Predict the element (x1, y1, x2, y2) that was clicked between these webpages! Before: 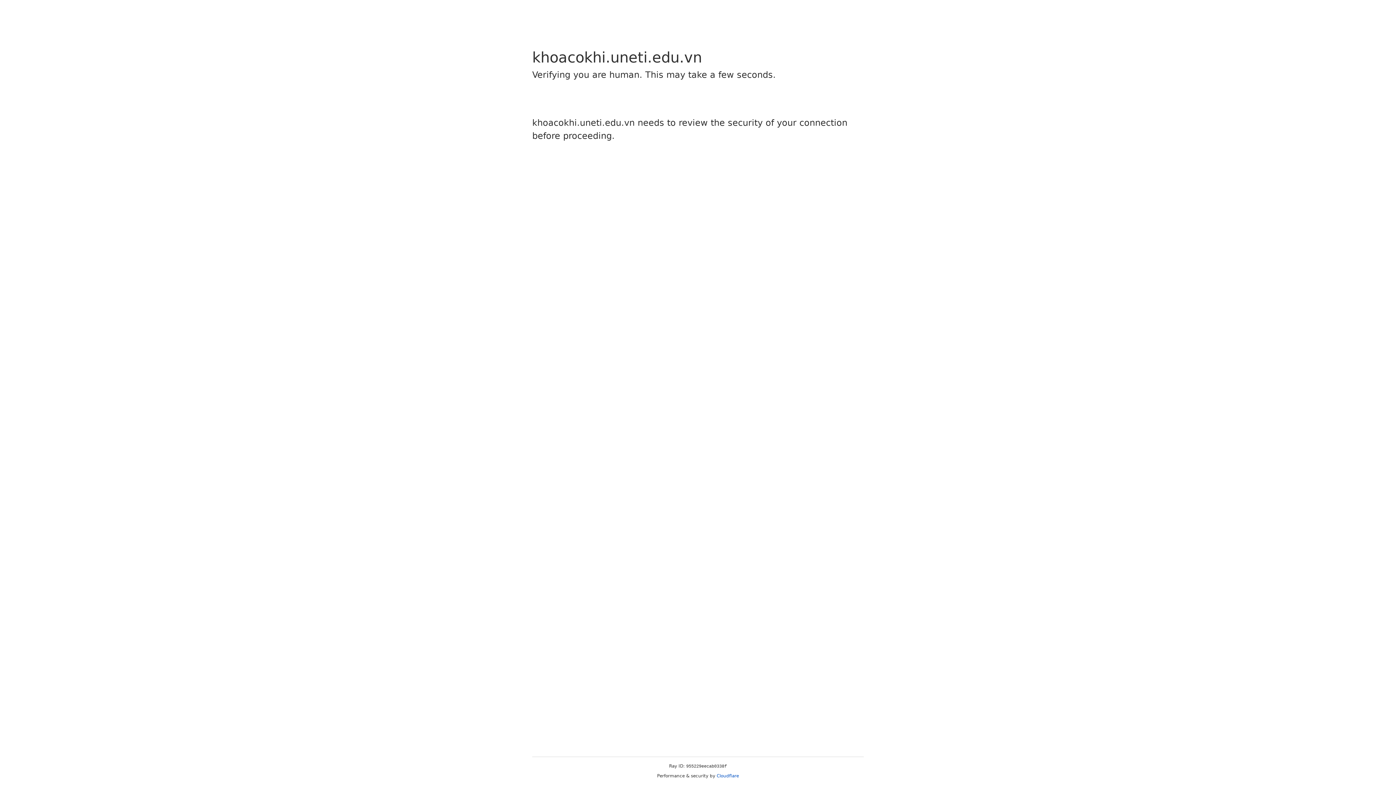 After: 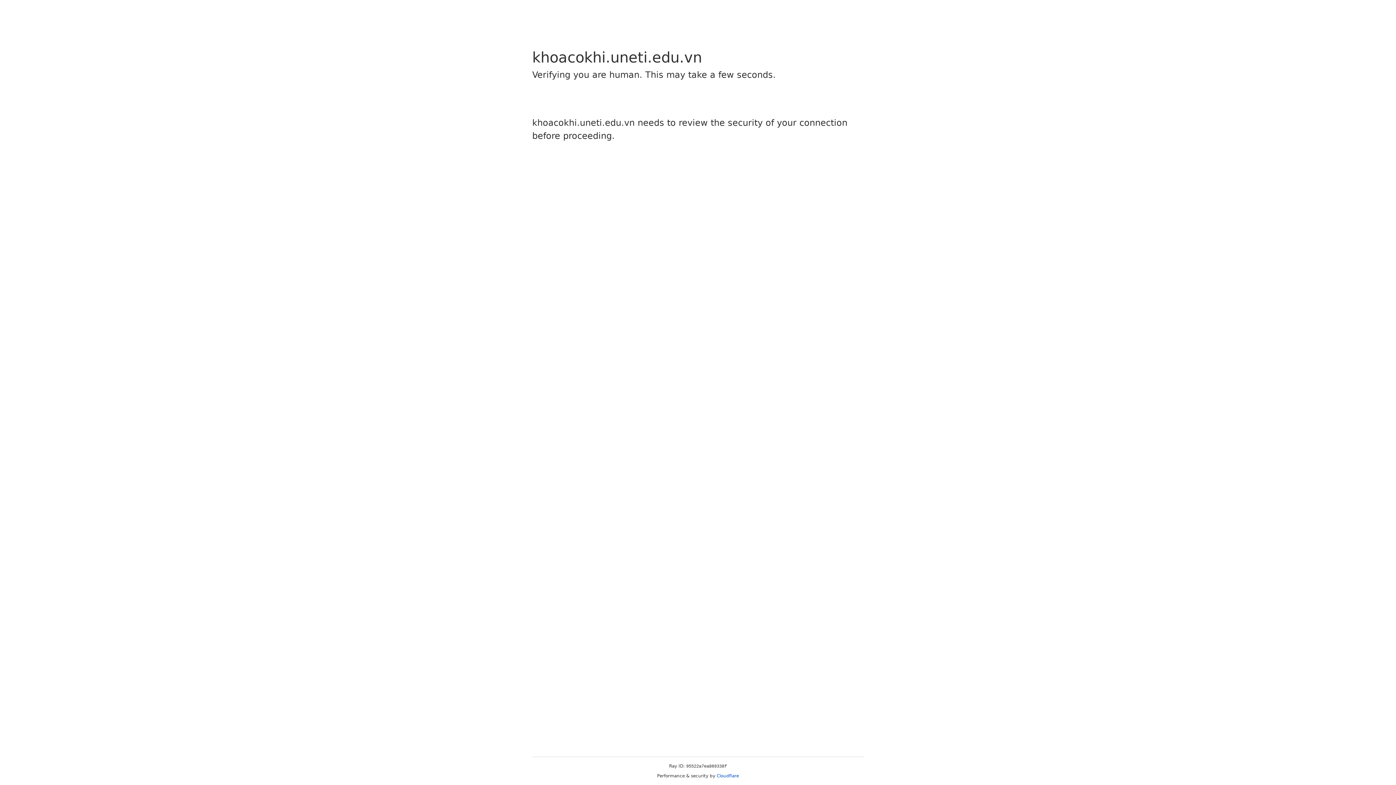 Action: bbox: (716, 773, 739, 778) label: Cloudflare